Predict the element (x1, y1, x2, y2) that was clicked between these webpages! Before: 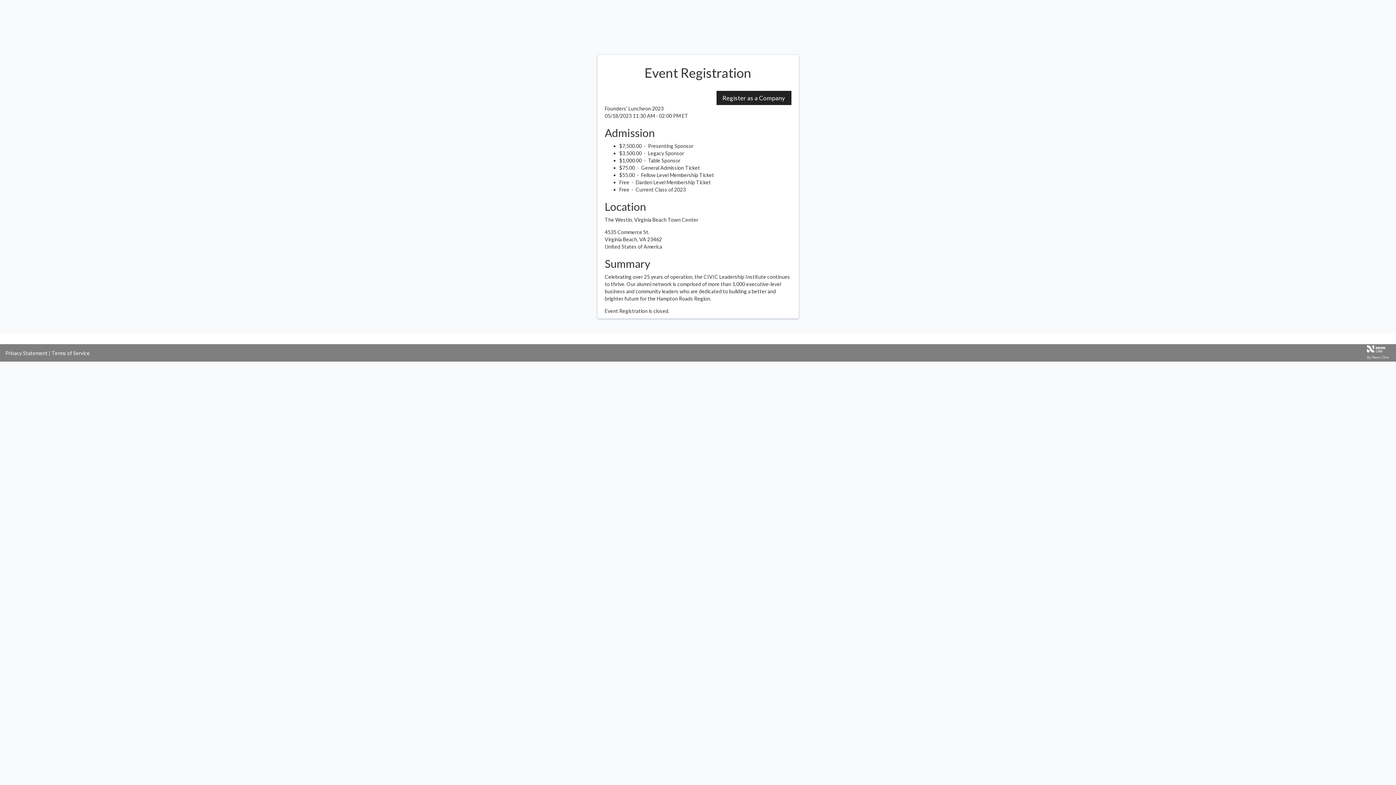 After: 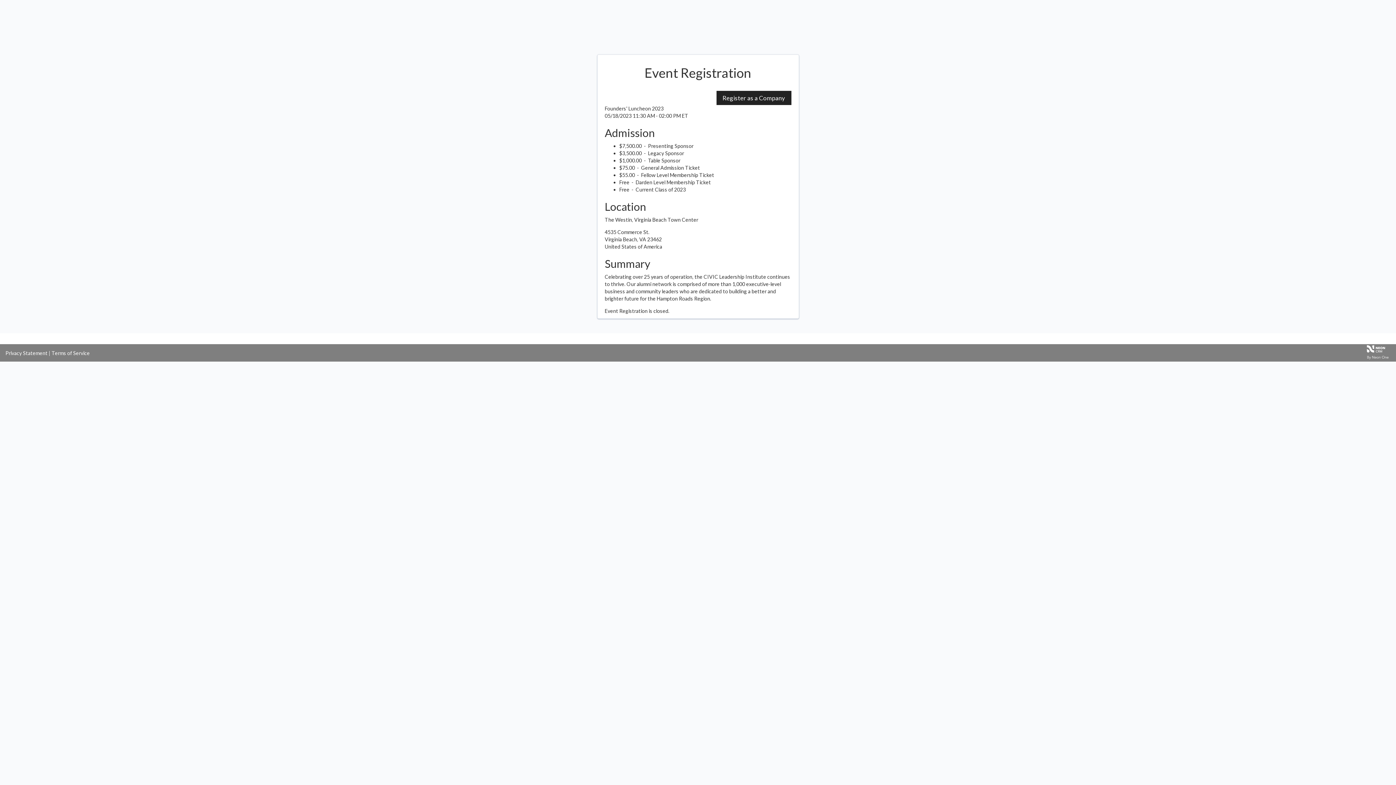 Action: label: Terms of Service bbox: (51, 350, 89, 356)